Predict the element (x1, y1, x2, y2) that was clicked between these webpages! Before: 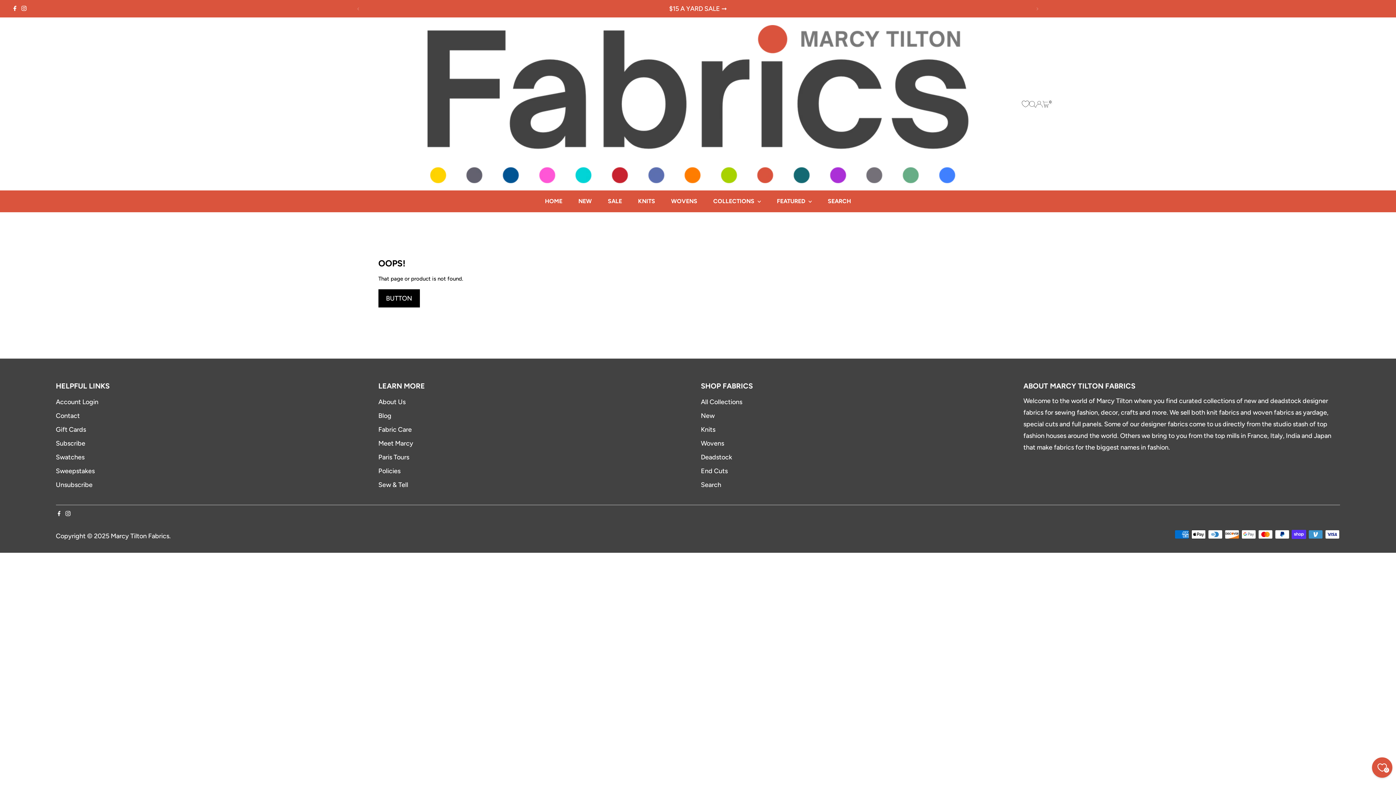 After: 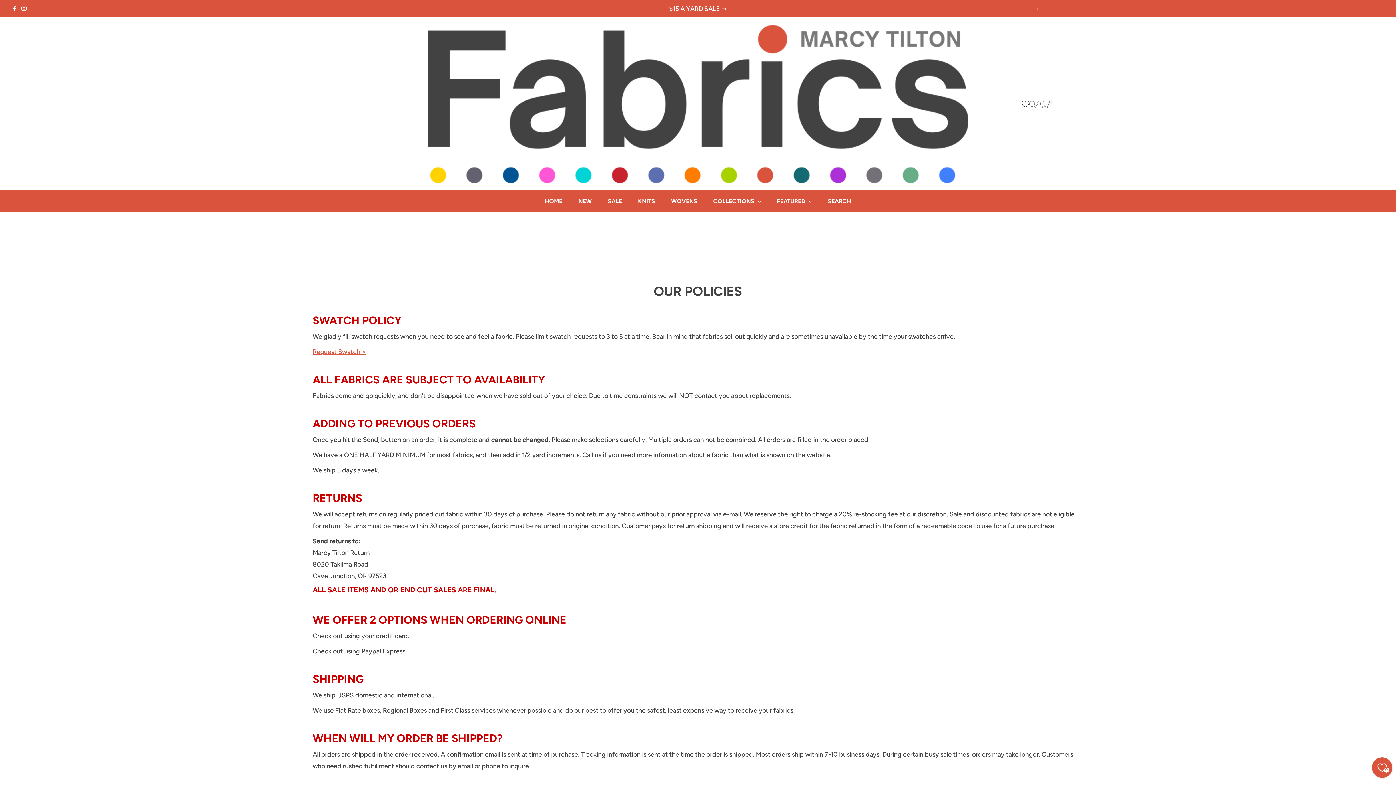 Action: bbox: (378, 467, 400, 475) label: Policies